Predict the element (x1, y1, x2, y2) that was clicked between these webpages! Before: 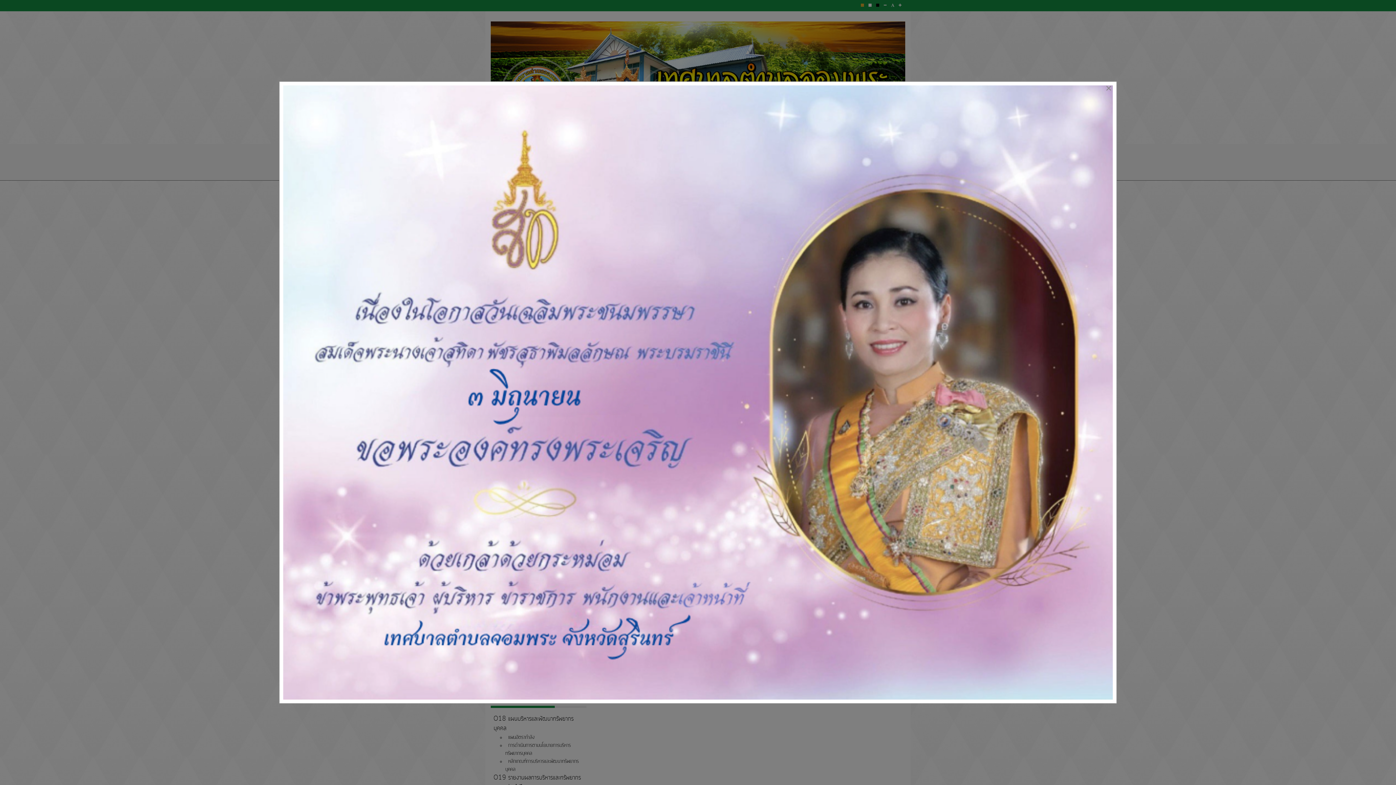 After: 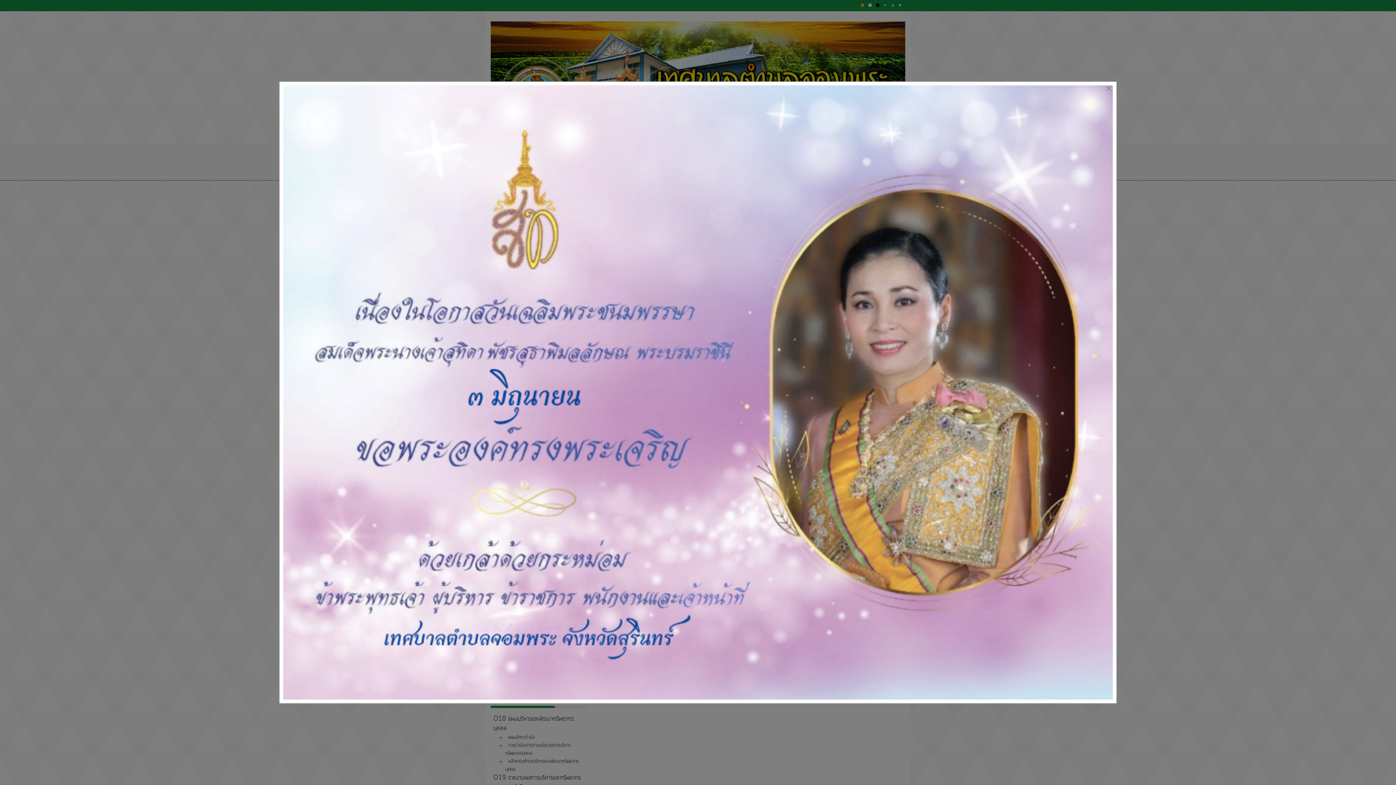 Action: bbox: (283, 85, 1113, 700)